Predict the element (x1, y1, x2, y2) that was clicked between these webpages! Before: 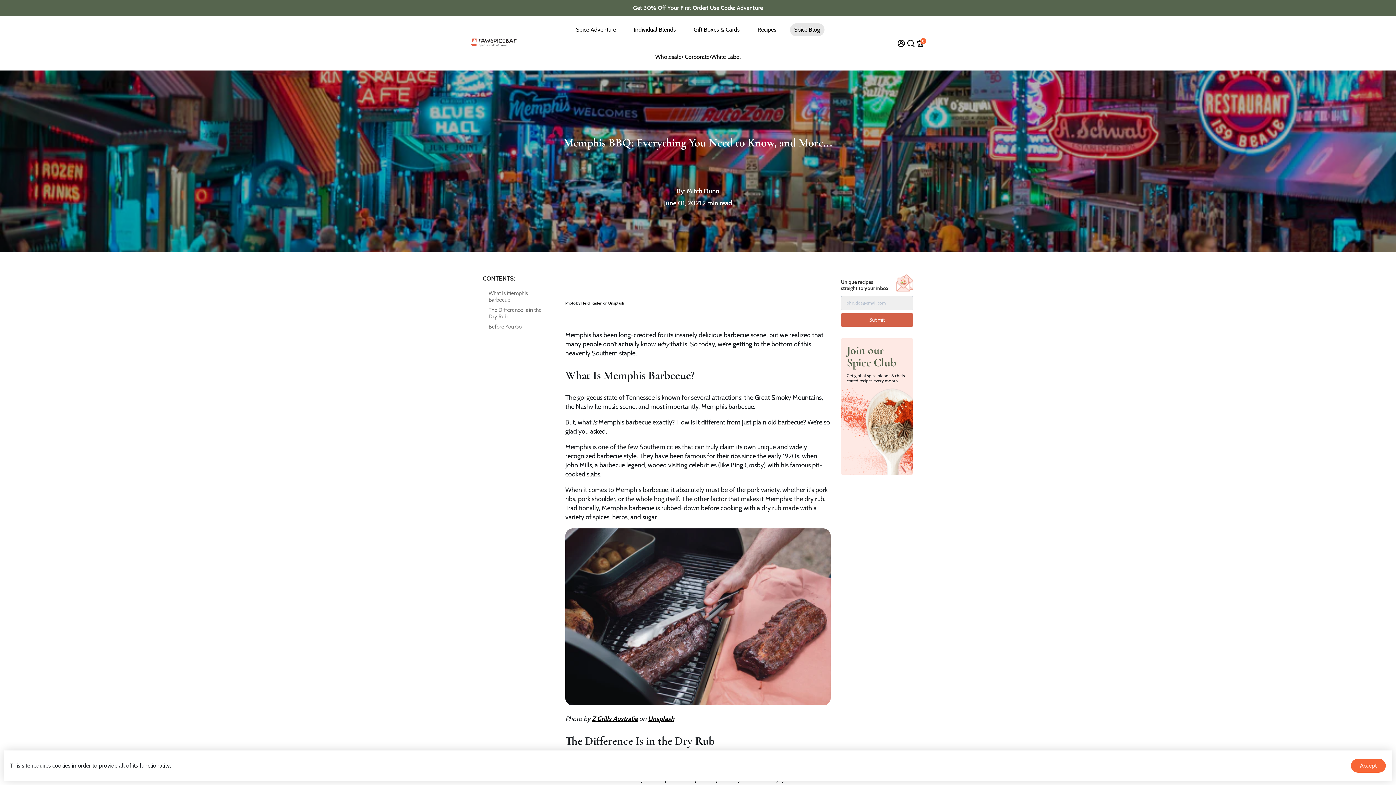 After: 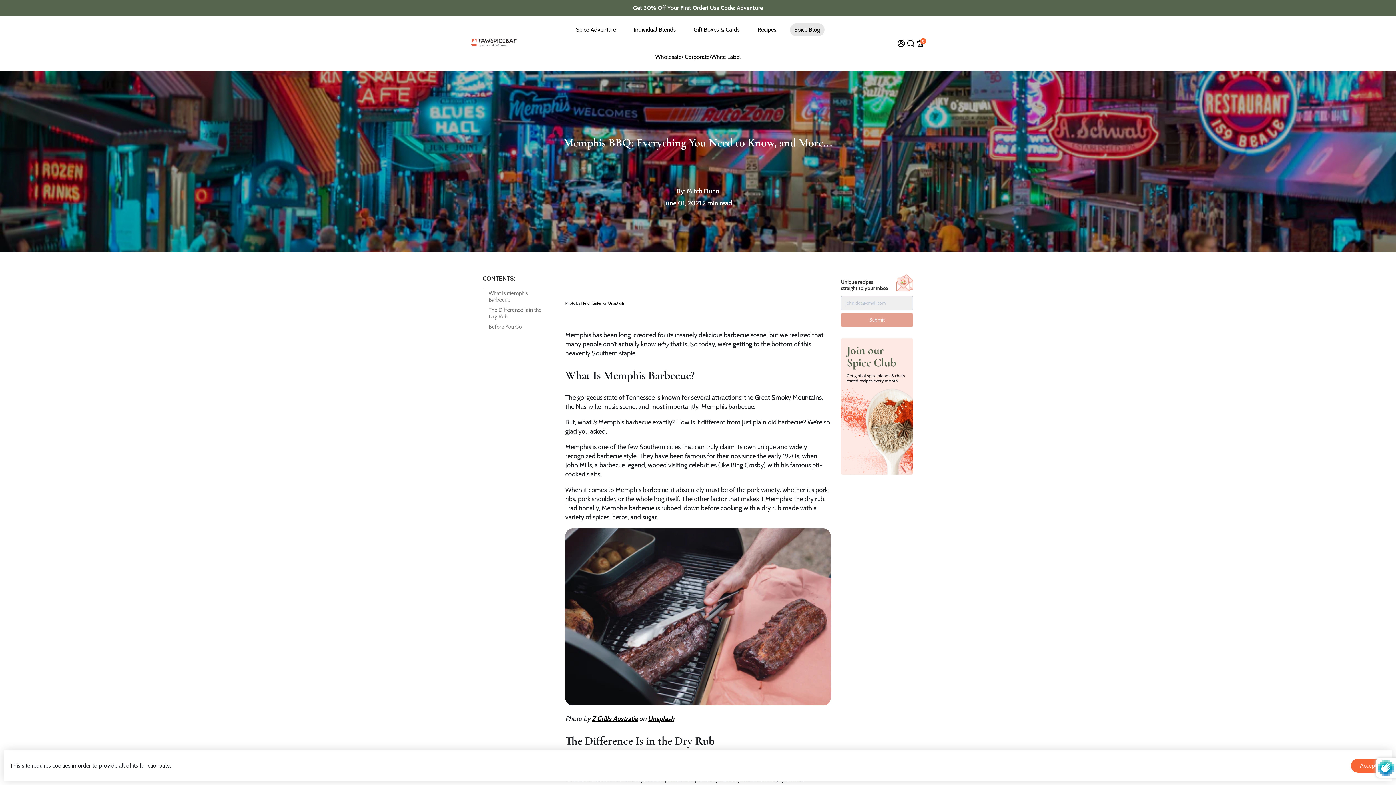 Action: label: Submit bbox: (841, 313, 913, 326)